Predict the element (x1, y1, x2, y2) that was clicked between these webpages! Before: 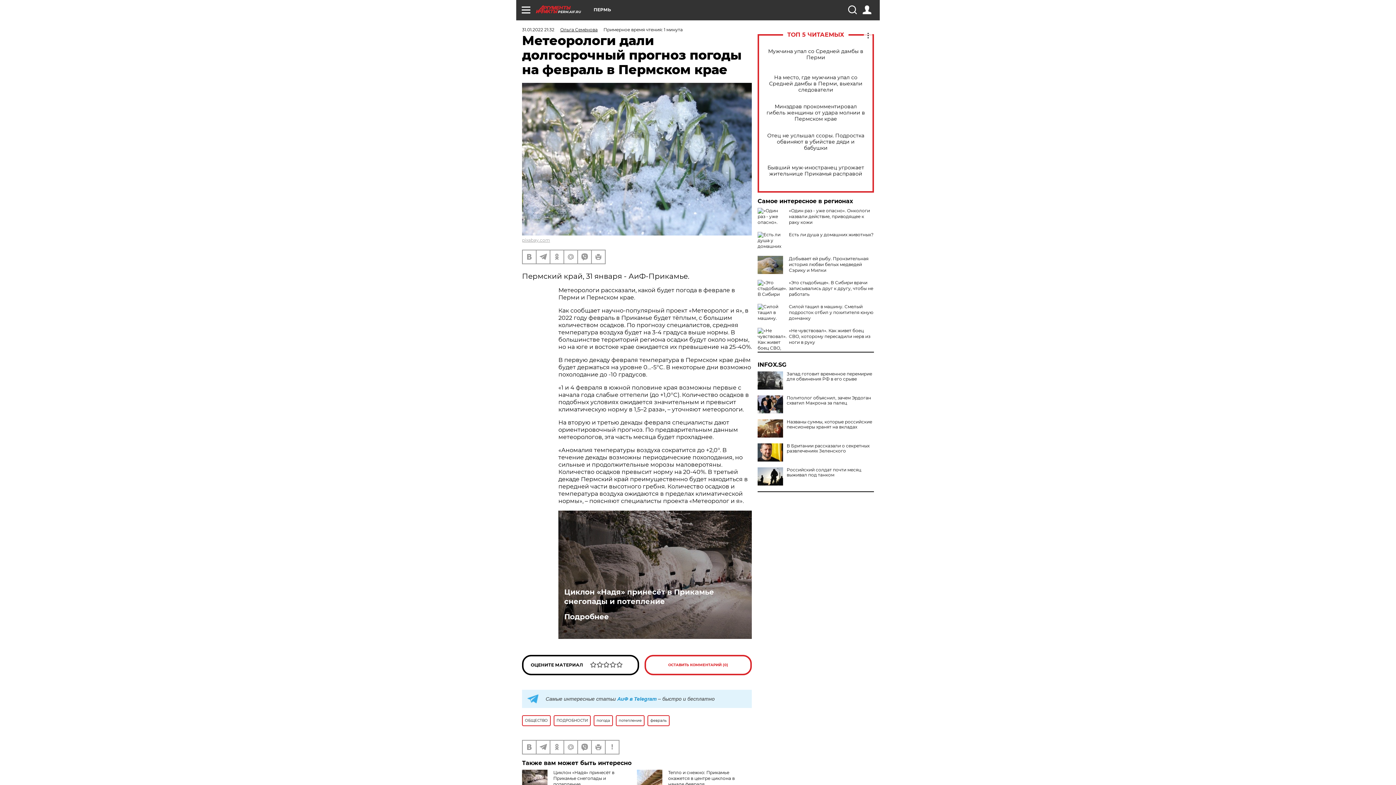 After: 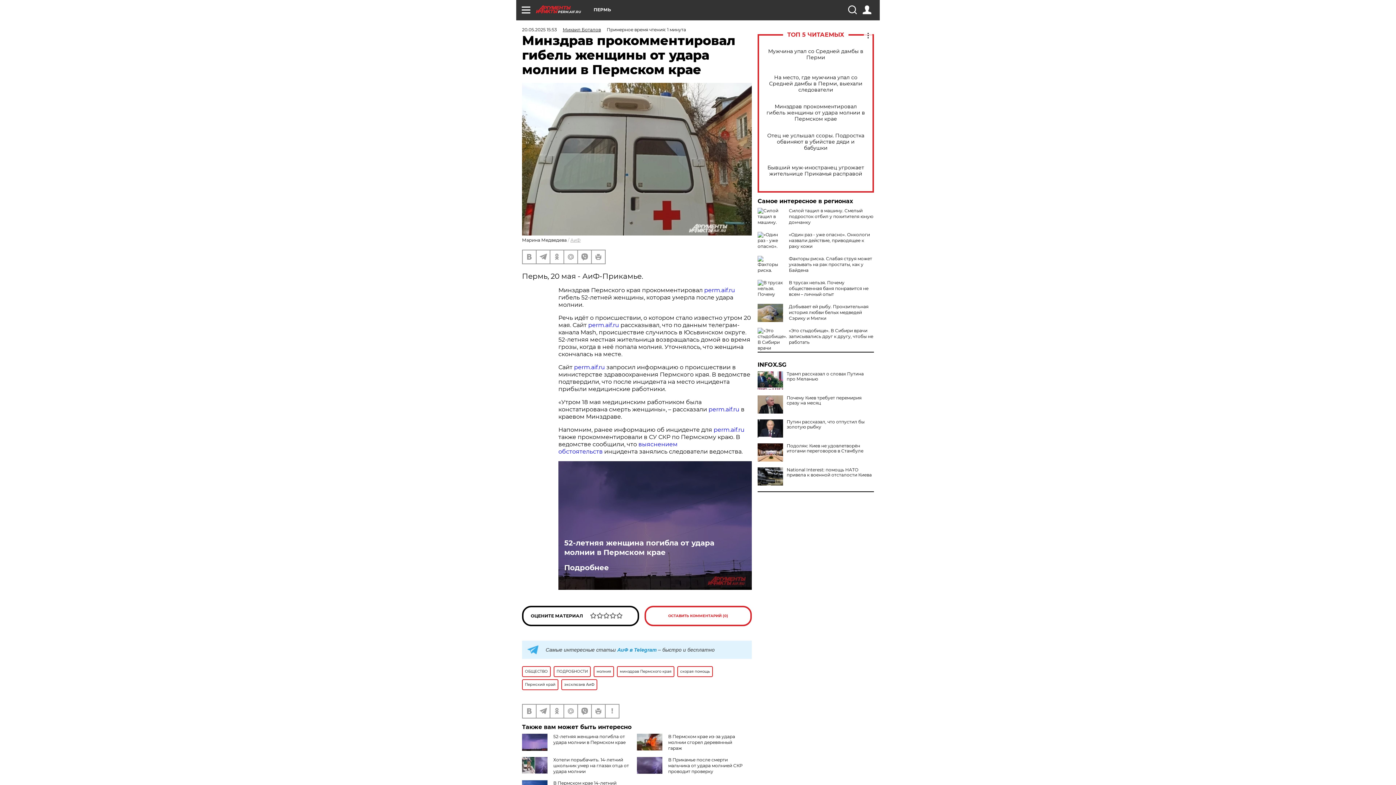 Action: bbox: (765, 103, 866, 122) label: Минздрав прокомментировал гибель женщины от удара молнии в Пермском крае